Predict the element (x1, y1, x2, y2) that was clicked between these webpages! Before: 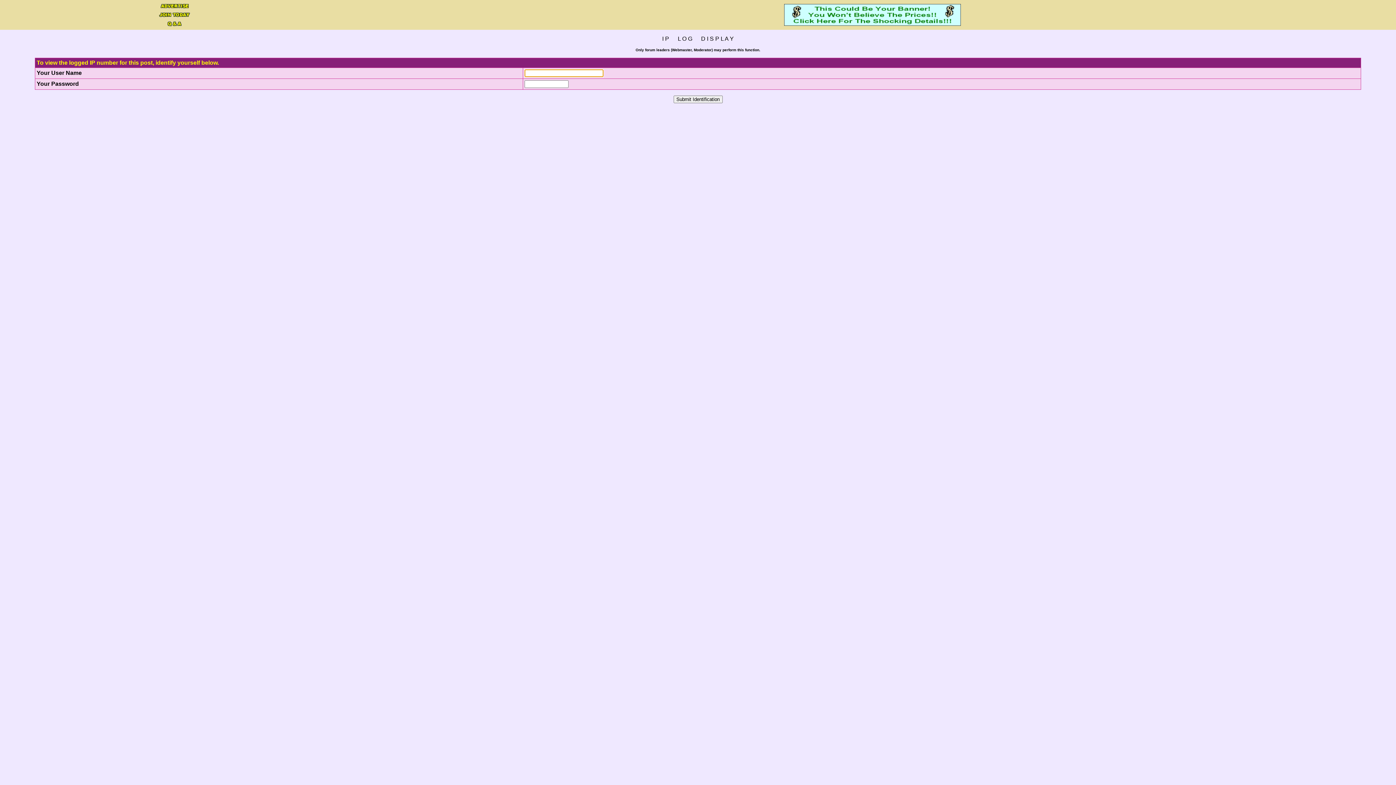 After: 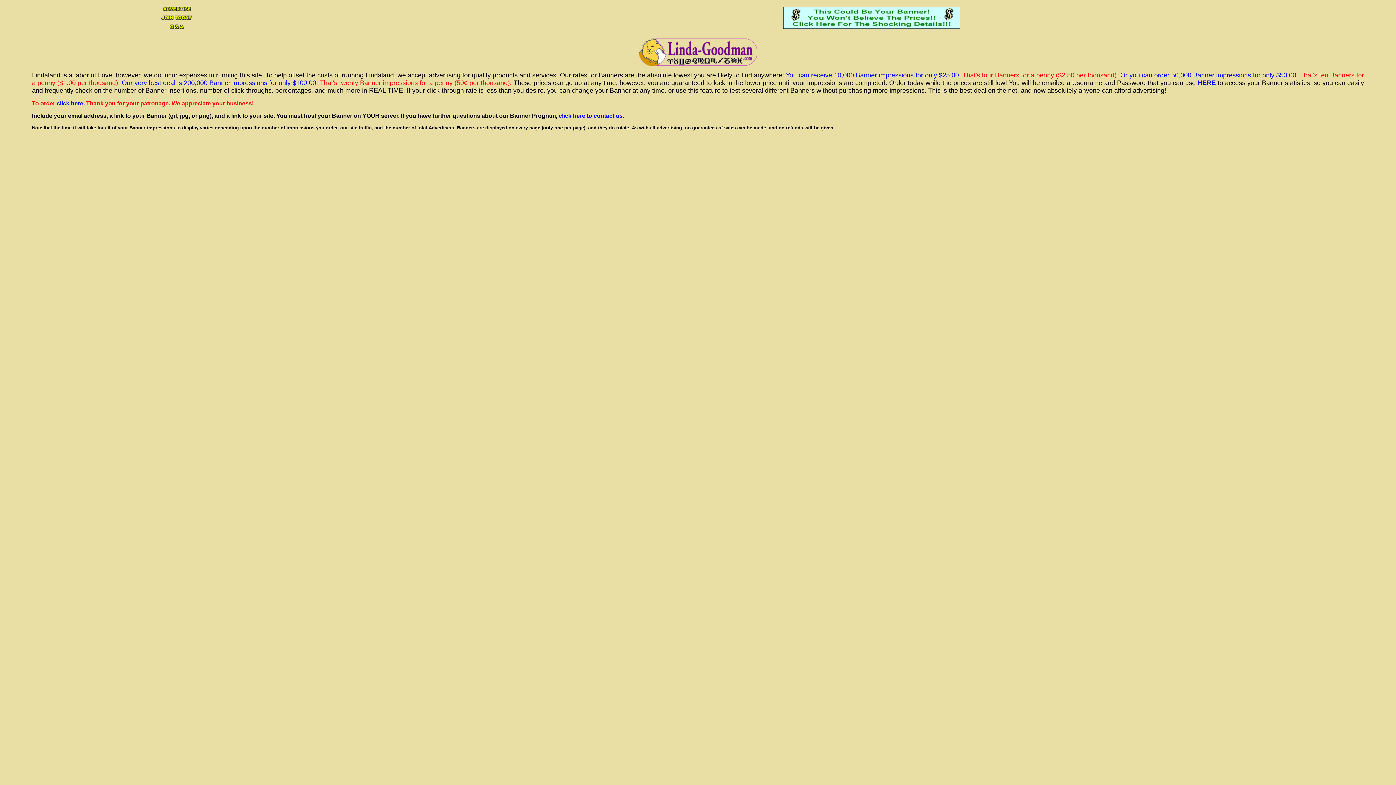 Action: bbox: (156, 4, 192, 10)